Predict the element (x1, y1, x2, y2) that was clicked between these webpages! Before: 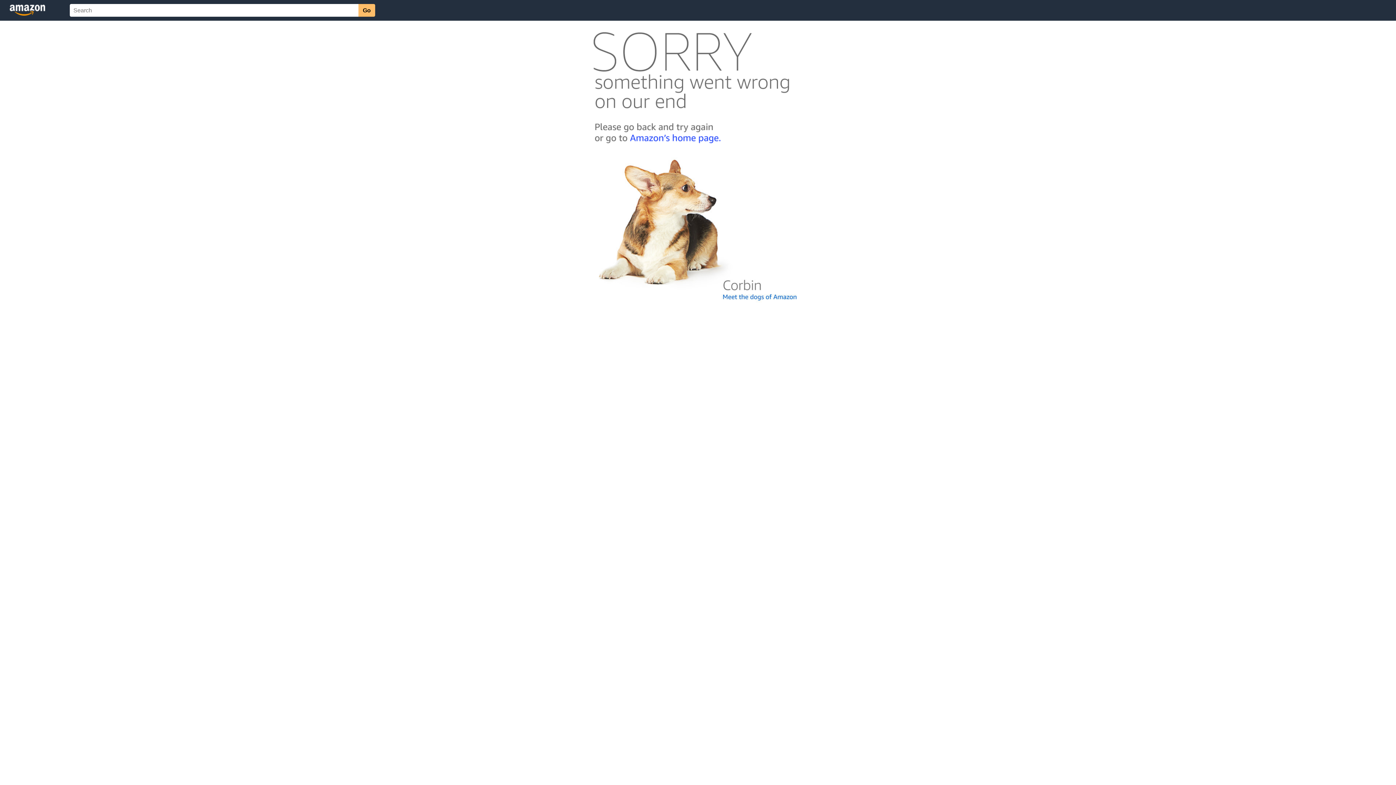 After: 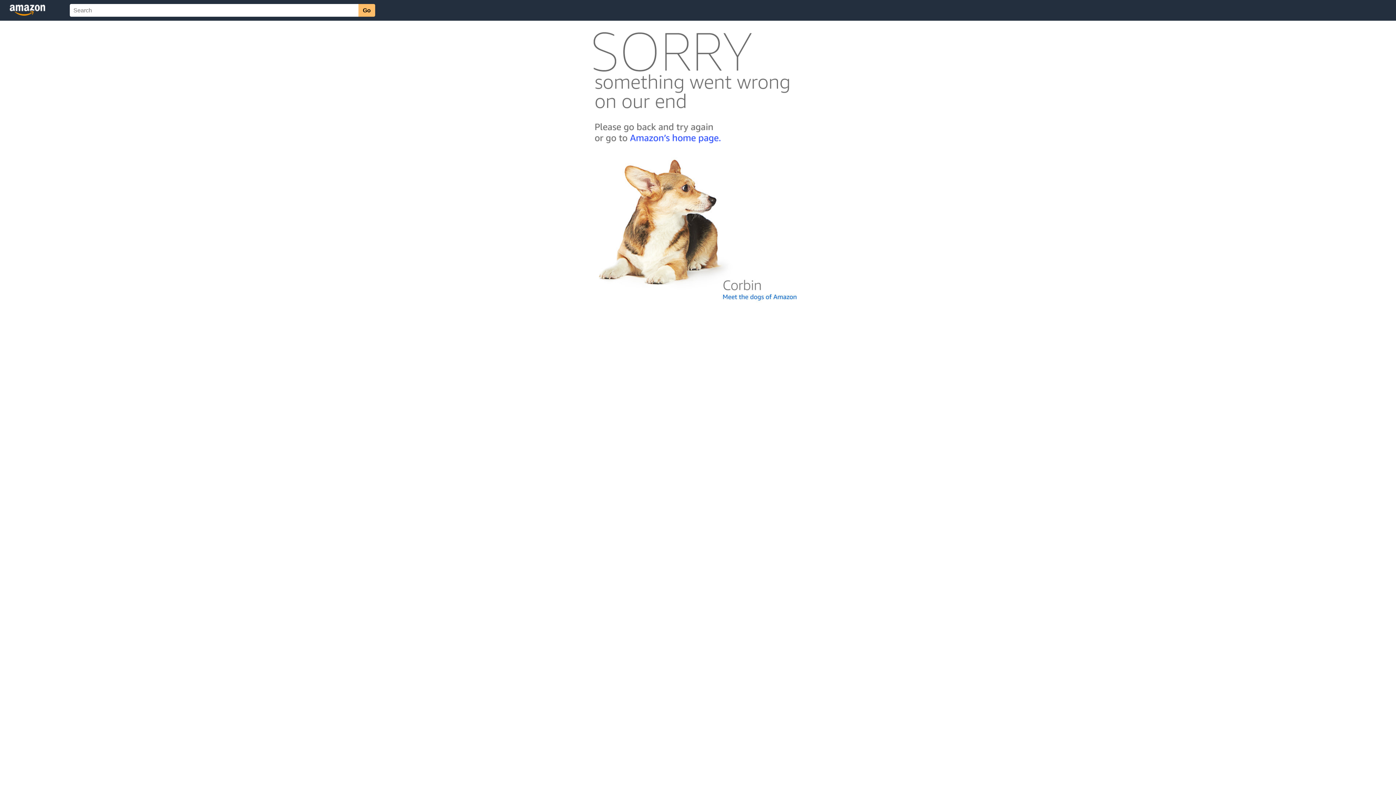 Action: bbox: (592, 300, 803, 306)